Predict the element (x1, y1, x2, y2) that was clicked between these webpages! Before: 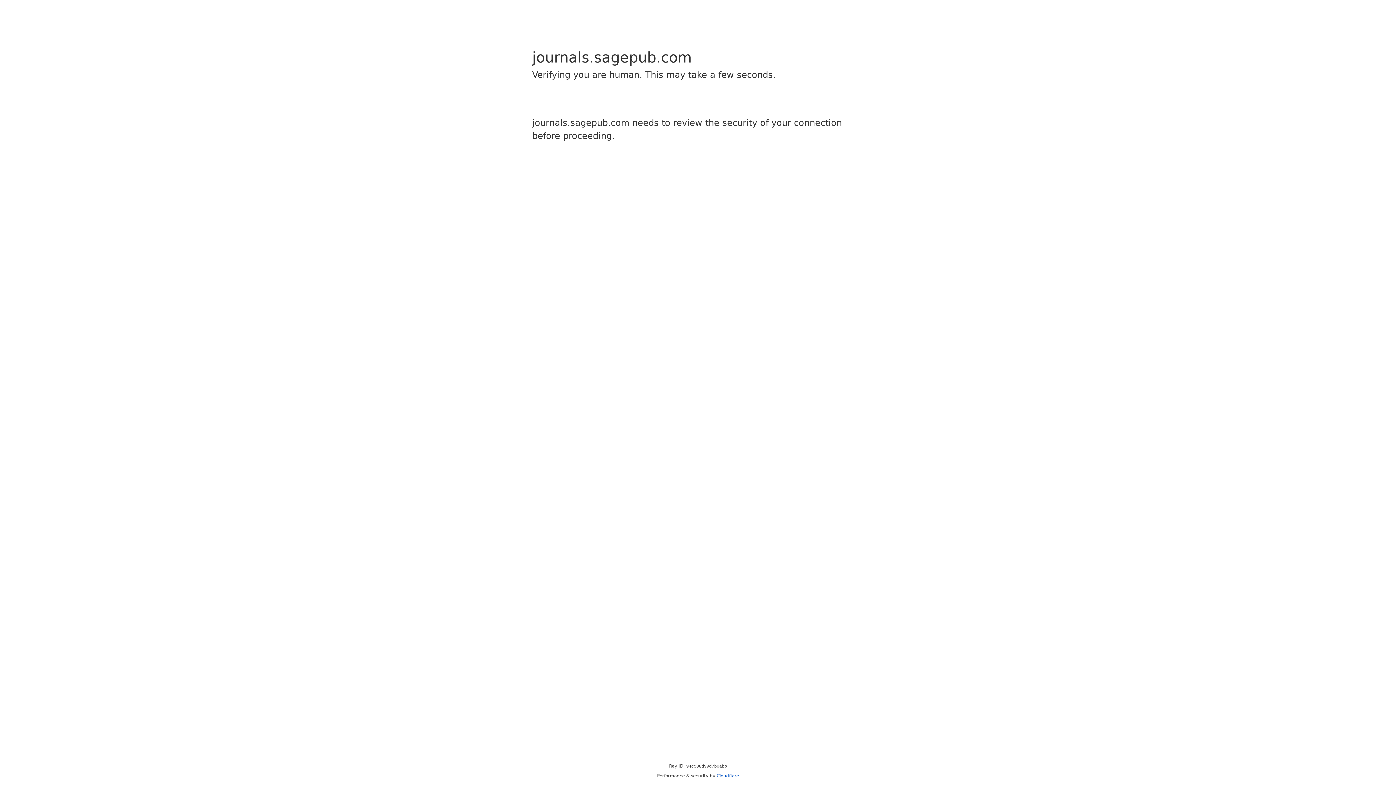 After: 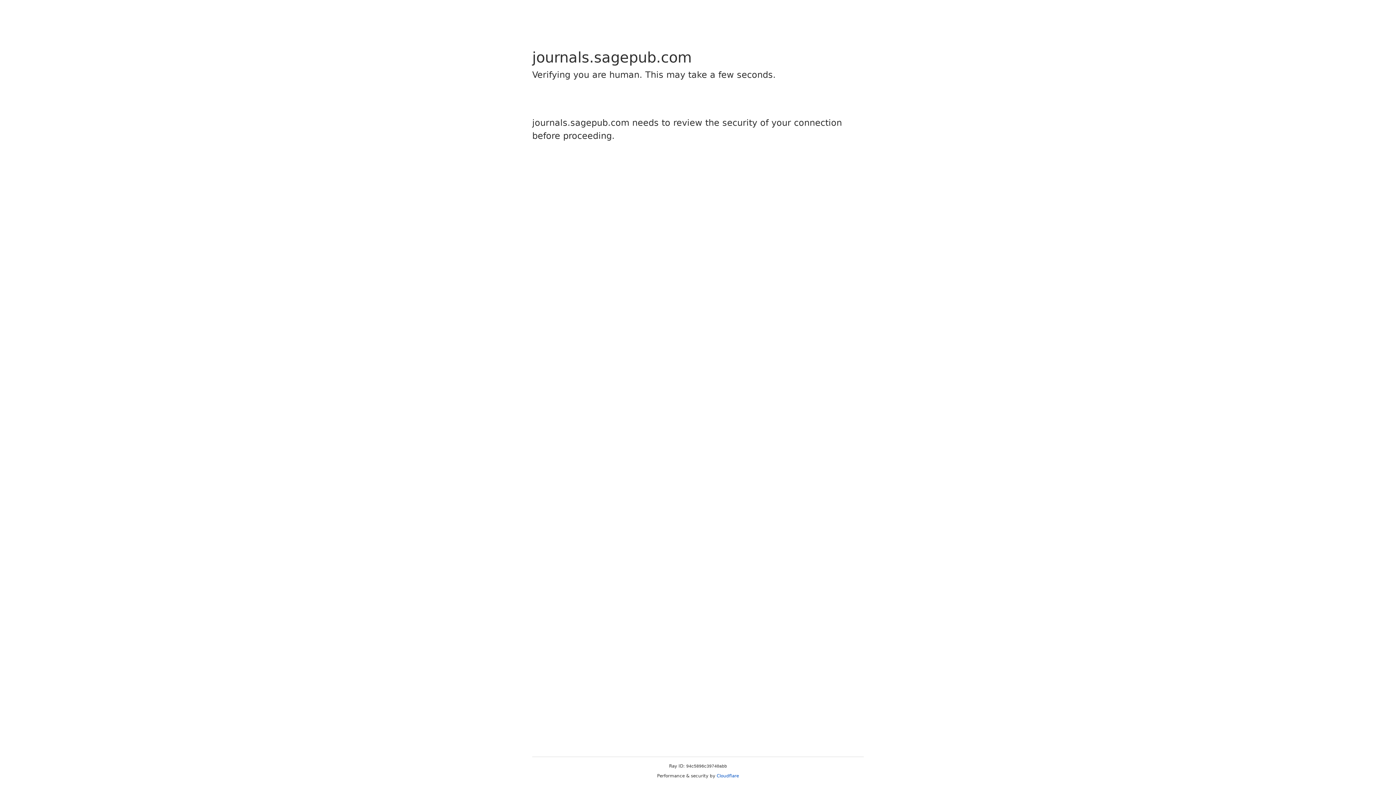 Action: label: Cloudflare bbox: (716, 773, 739, 778)